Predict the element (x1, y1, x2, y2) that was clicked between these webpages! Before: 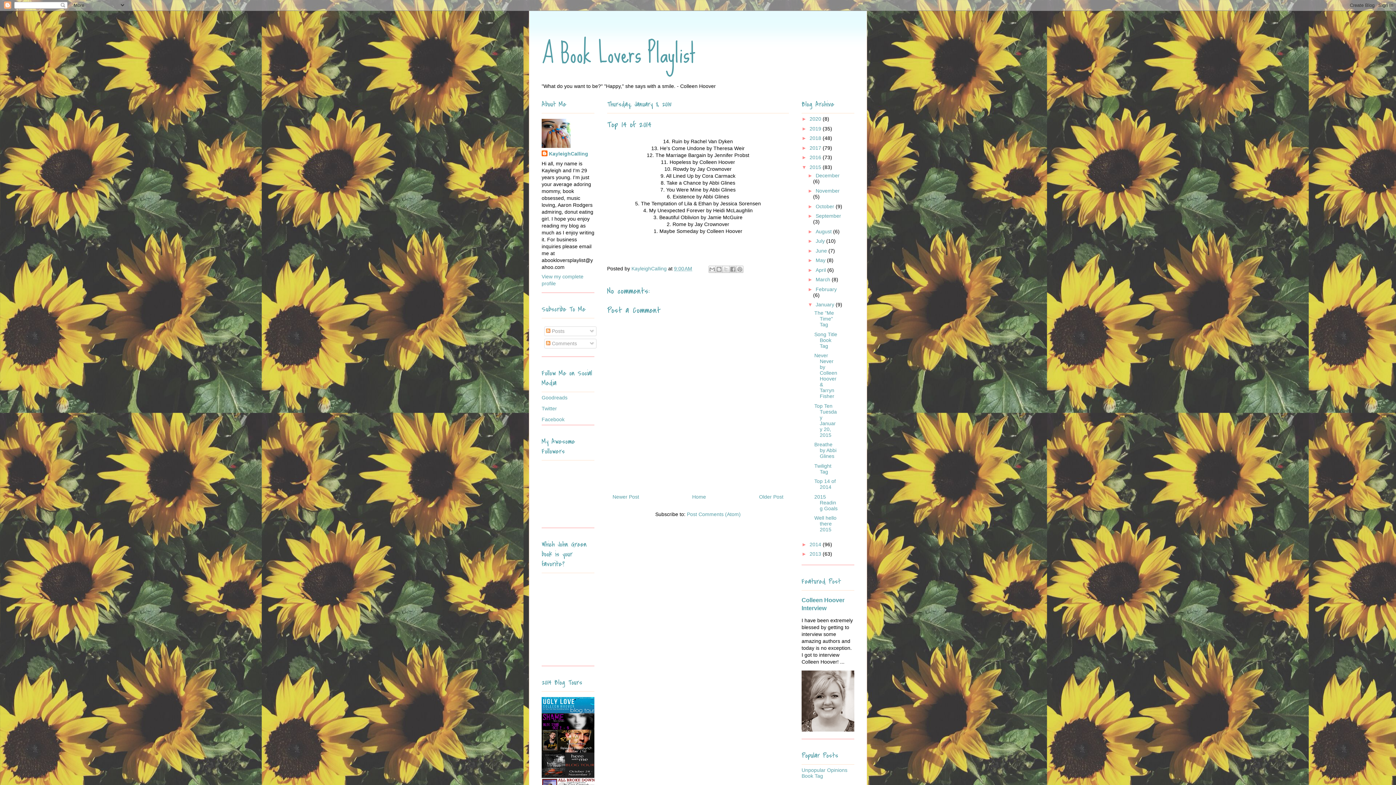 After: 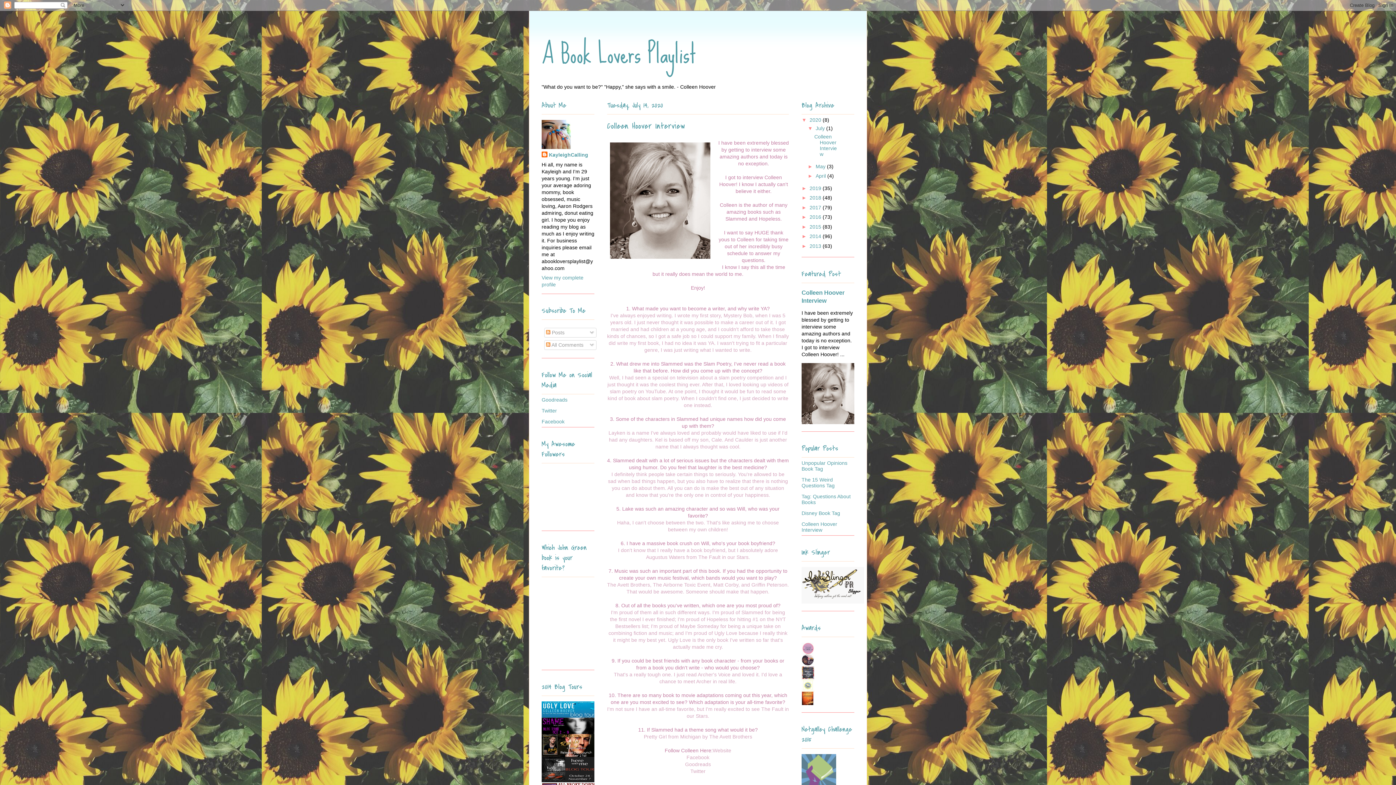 Action: label: A Book Lovers Playlist bbox: (541, 28, 696, 78)